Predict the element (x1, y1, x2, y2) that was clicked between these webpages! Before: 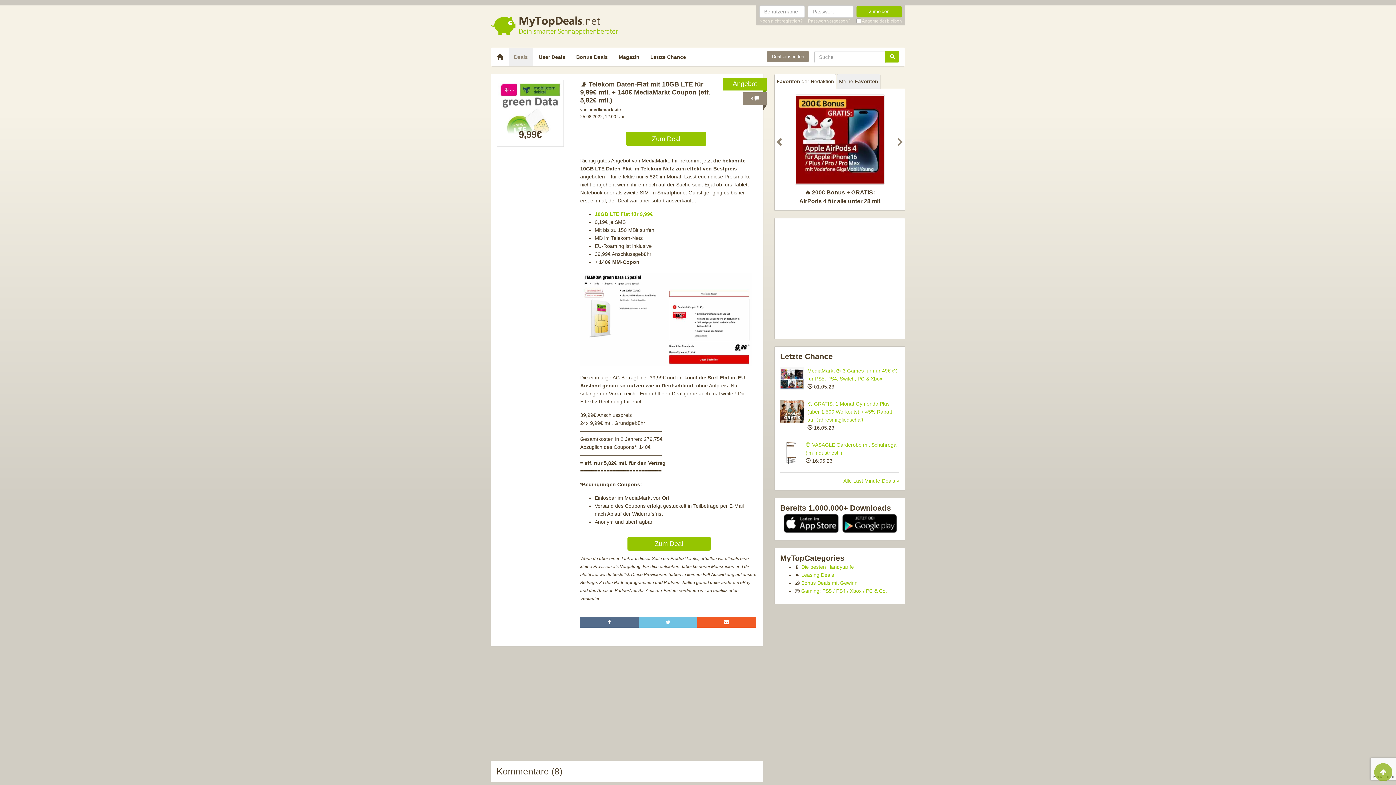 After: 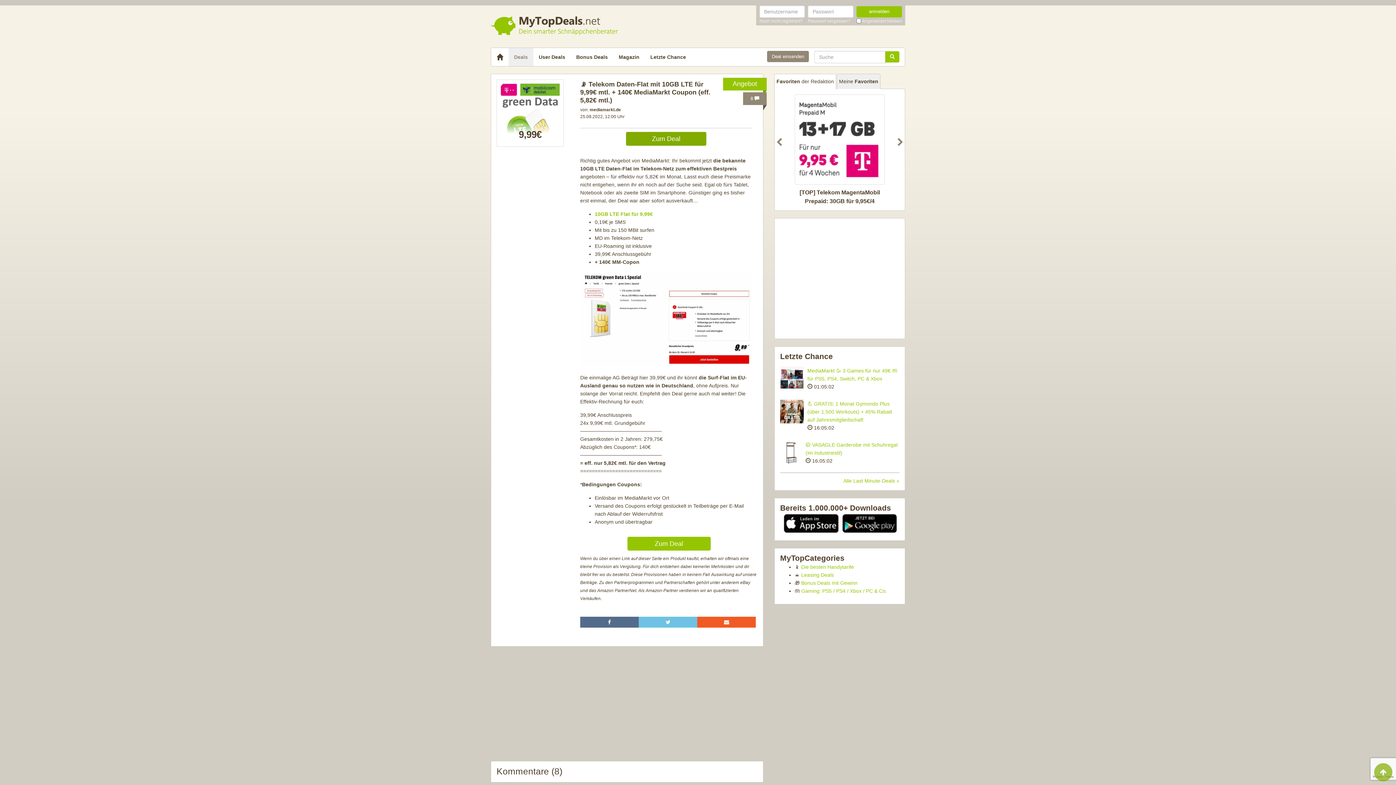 Action: label: Zum Deal bbox: (626, 132, 706, 145)